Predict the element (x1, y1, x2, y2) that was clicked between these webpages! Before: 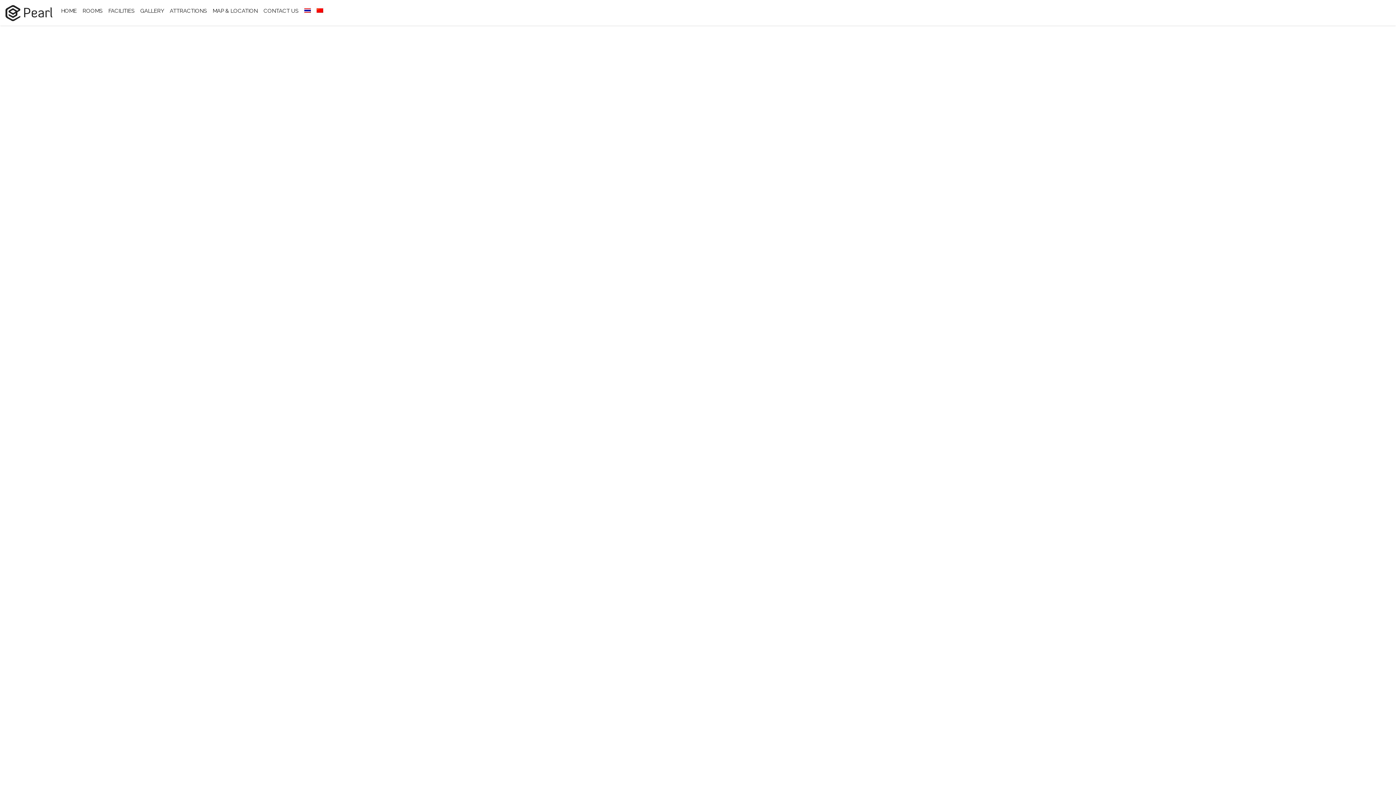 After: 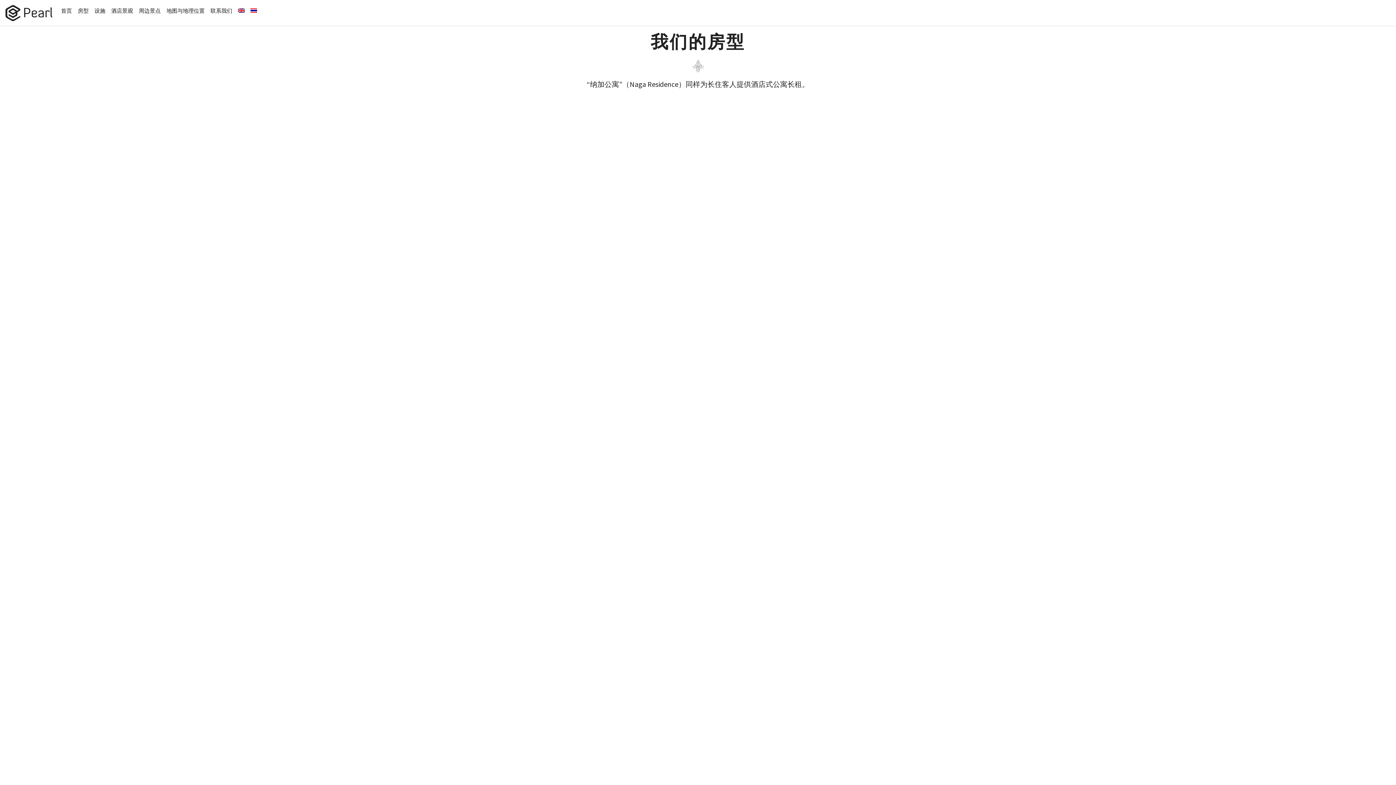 Action: bbox: (313, -3, 326, 25)